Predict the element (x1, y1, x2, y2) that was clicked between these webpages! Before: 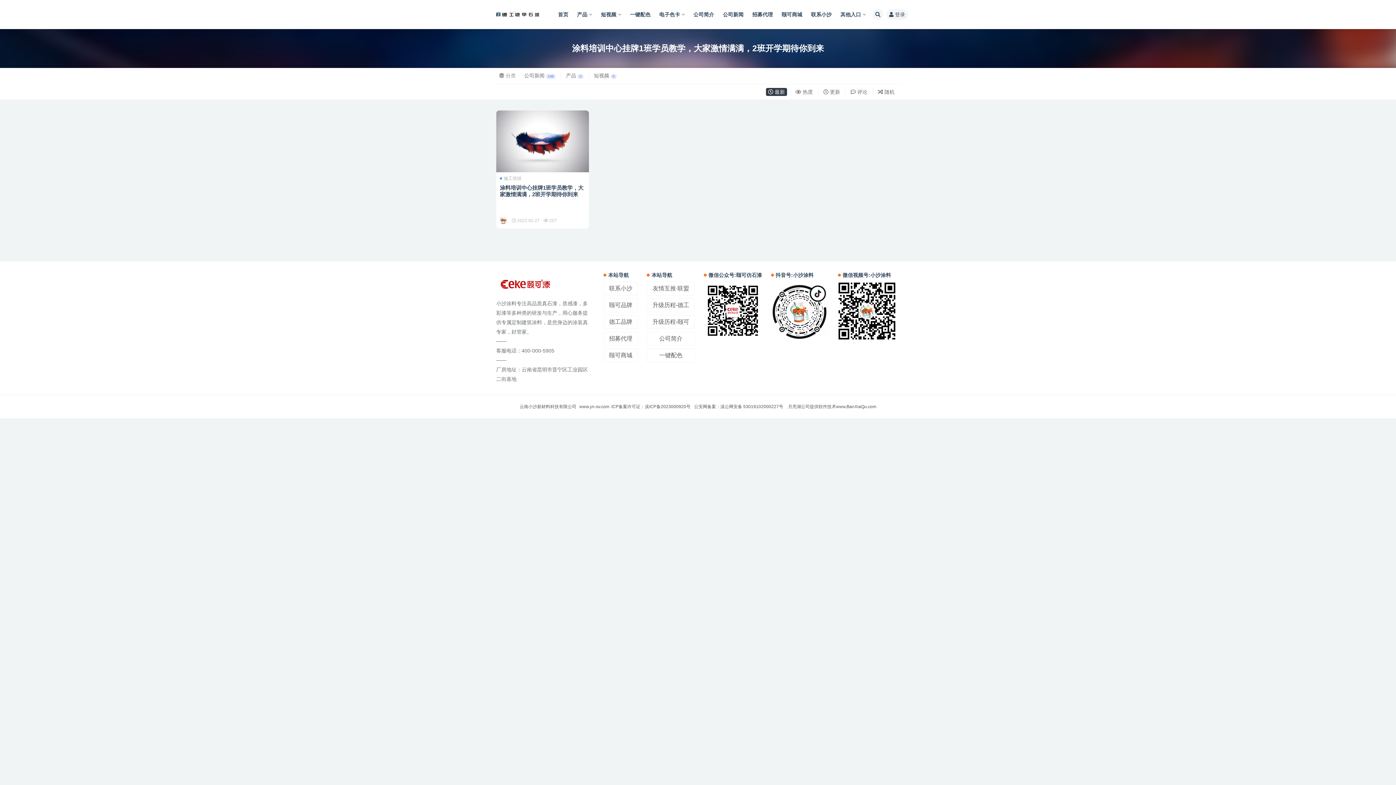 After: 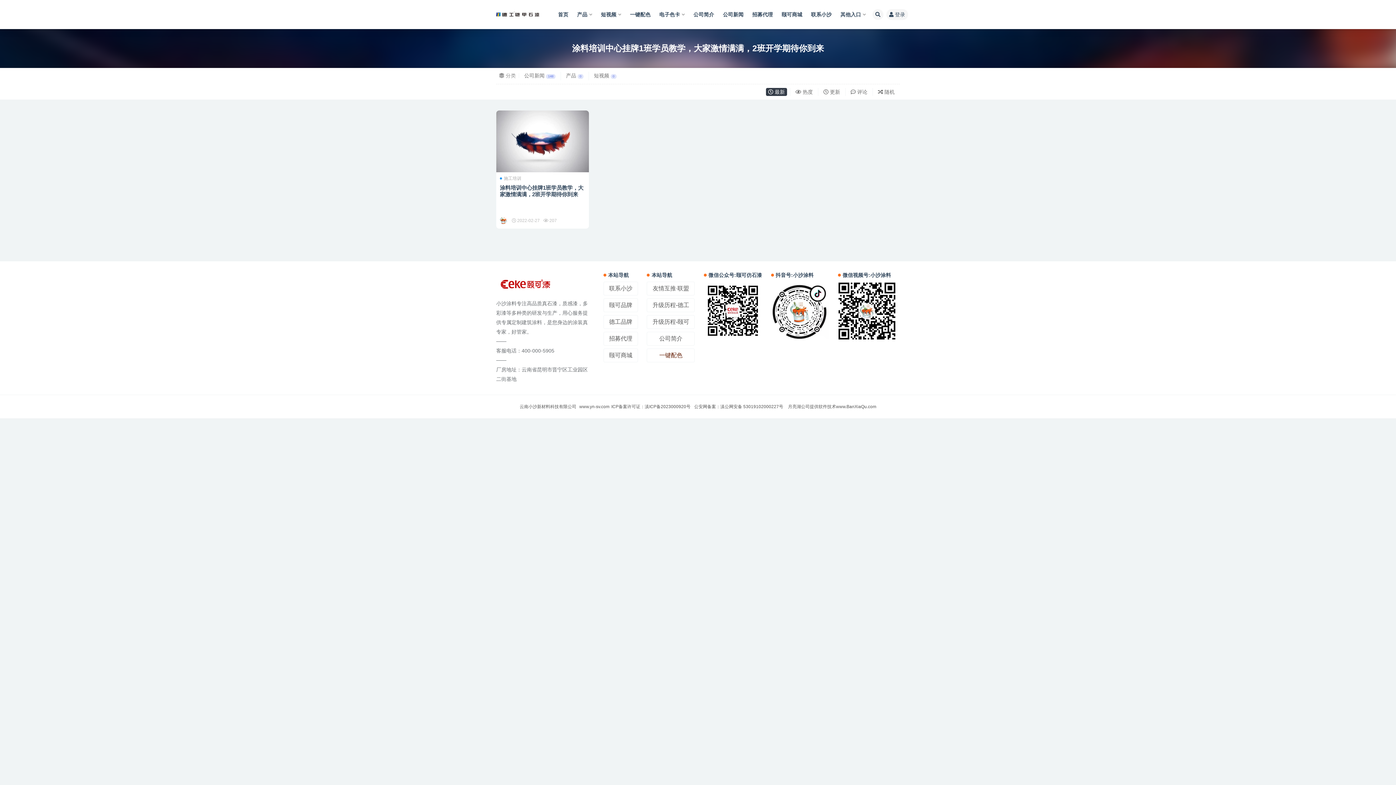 Action: bbox: (647, 348, 695, 362) label: 一键配色